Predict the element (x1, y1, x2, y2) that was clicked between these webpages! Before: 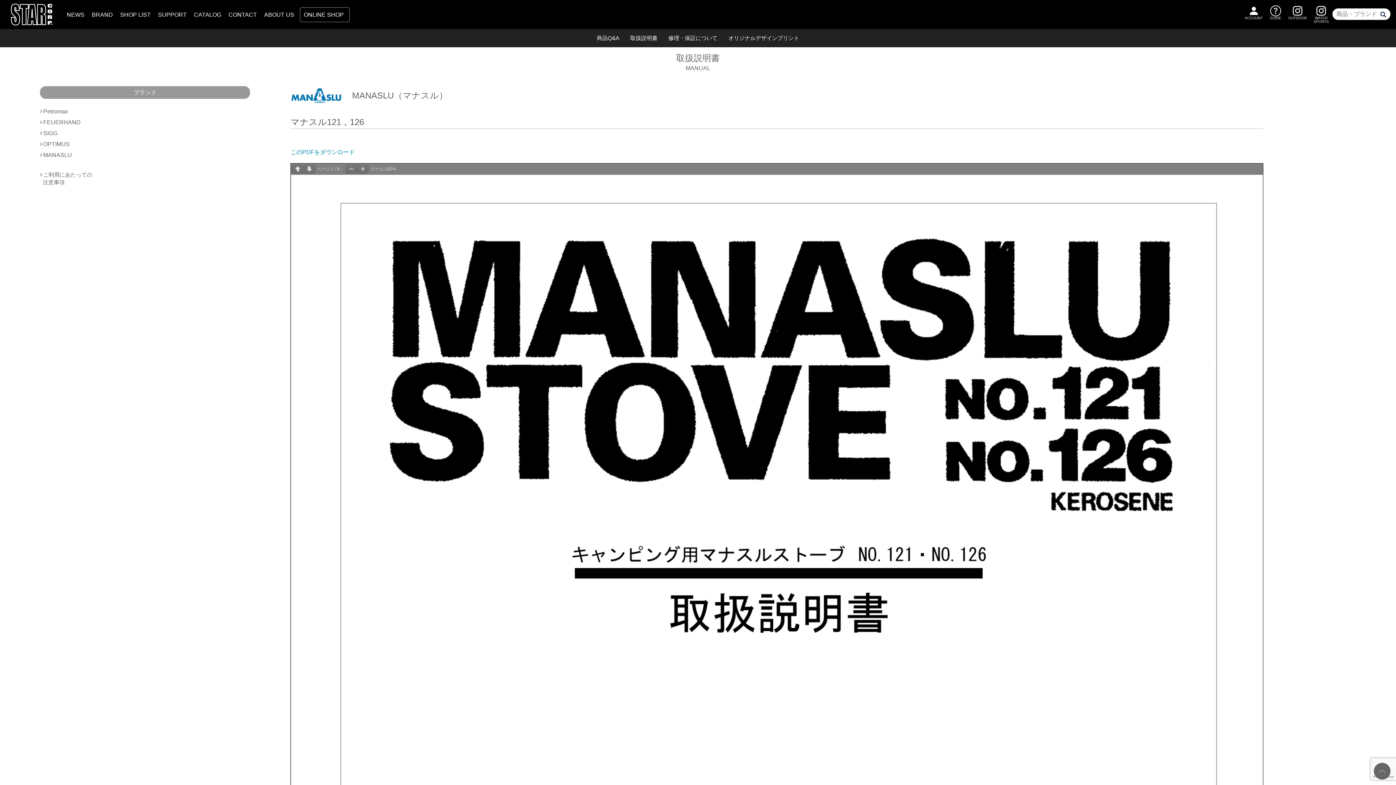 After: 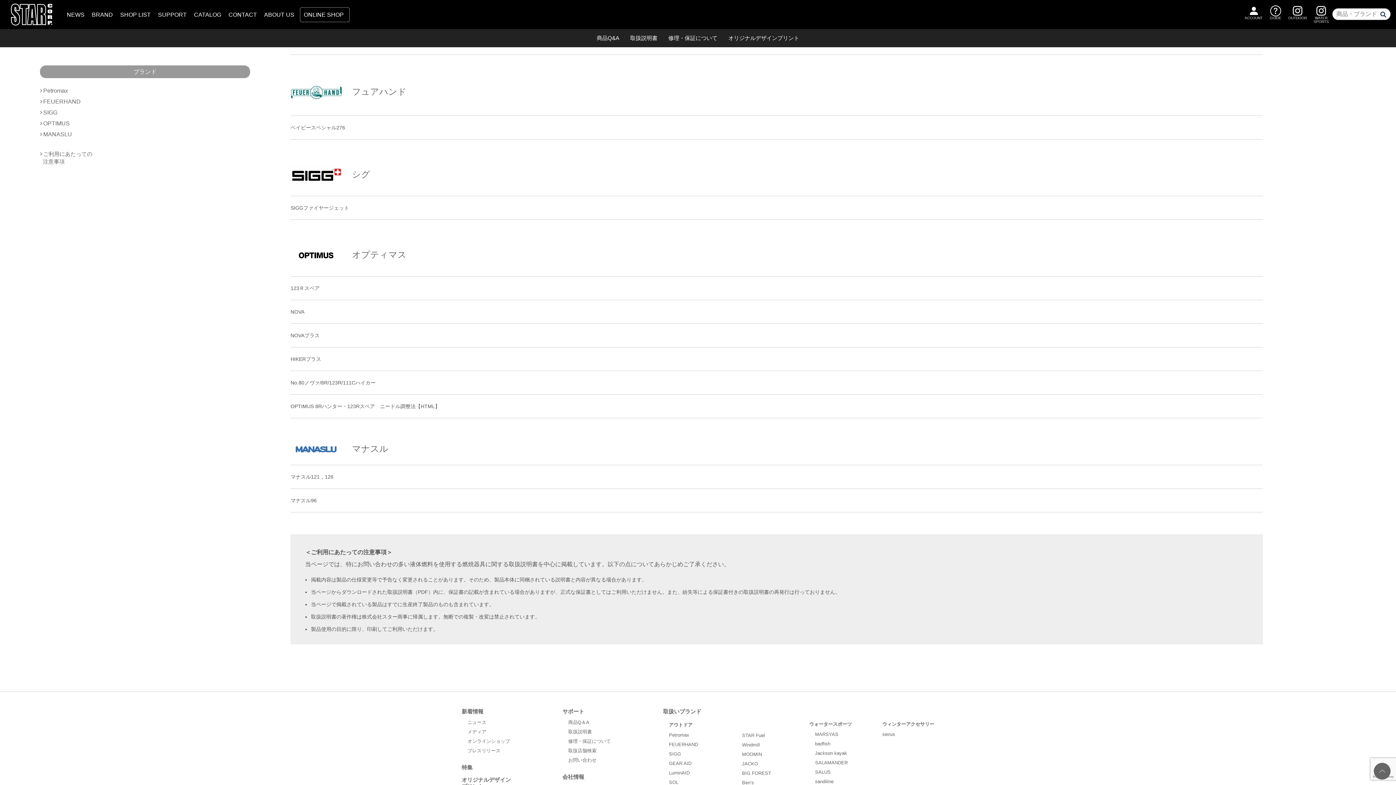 Action: bbox: (40, 107, 68, 118) label: Petromax